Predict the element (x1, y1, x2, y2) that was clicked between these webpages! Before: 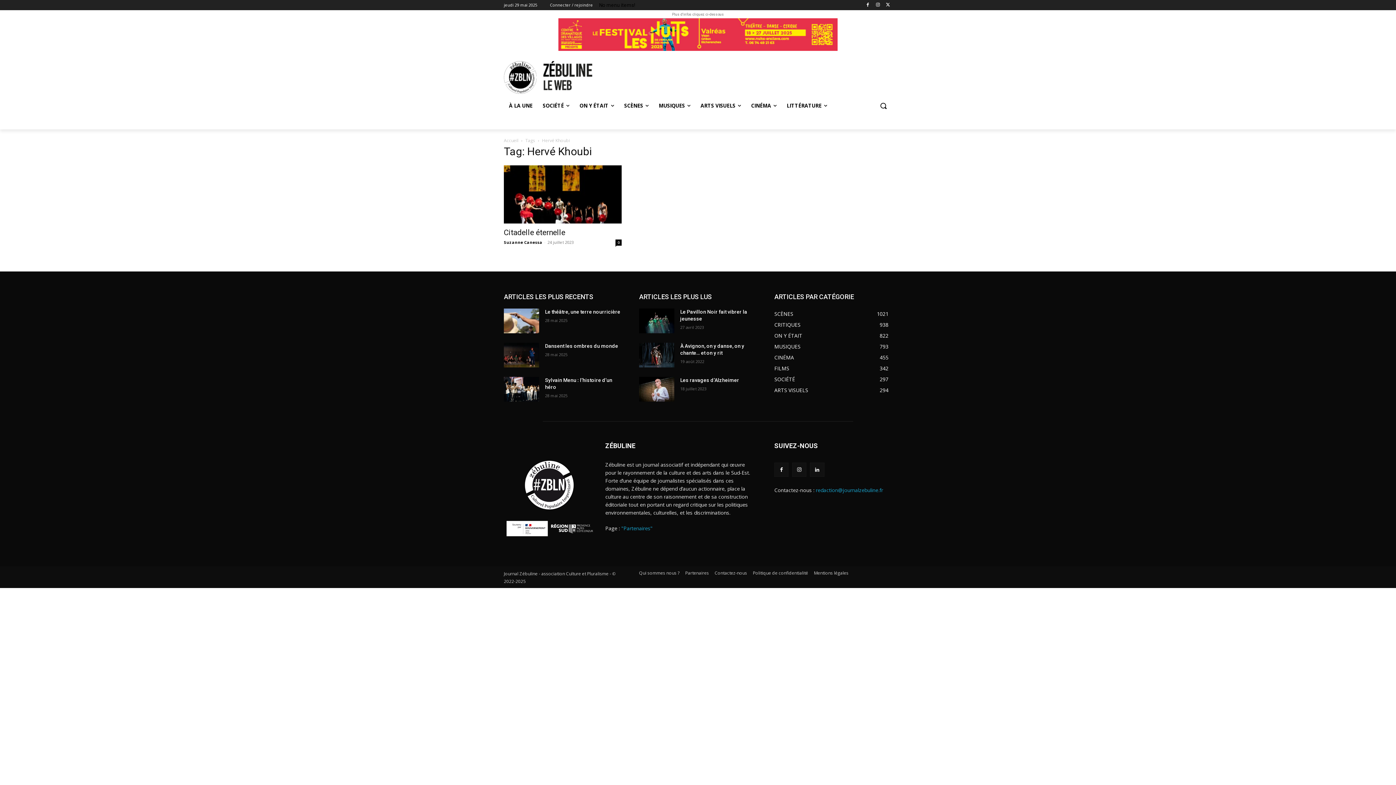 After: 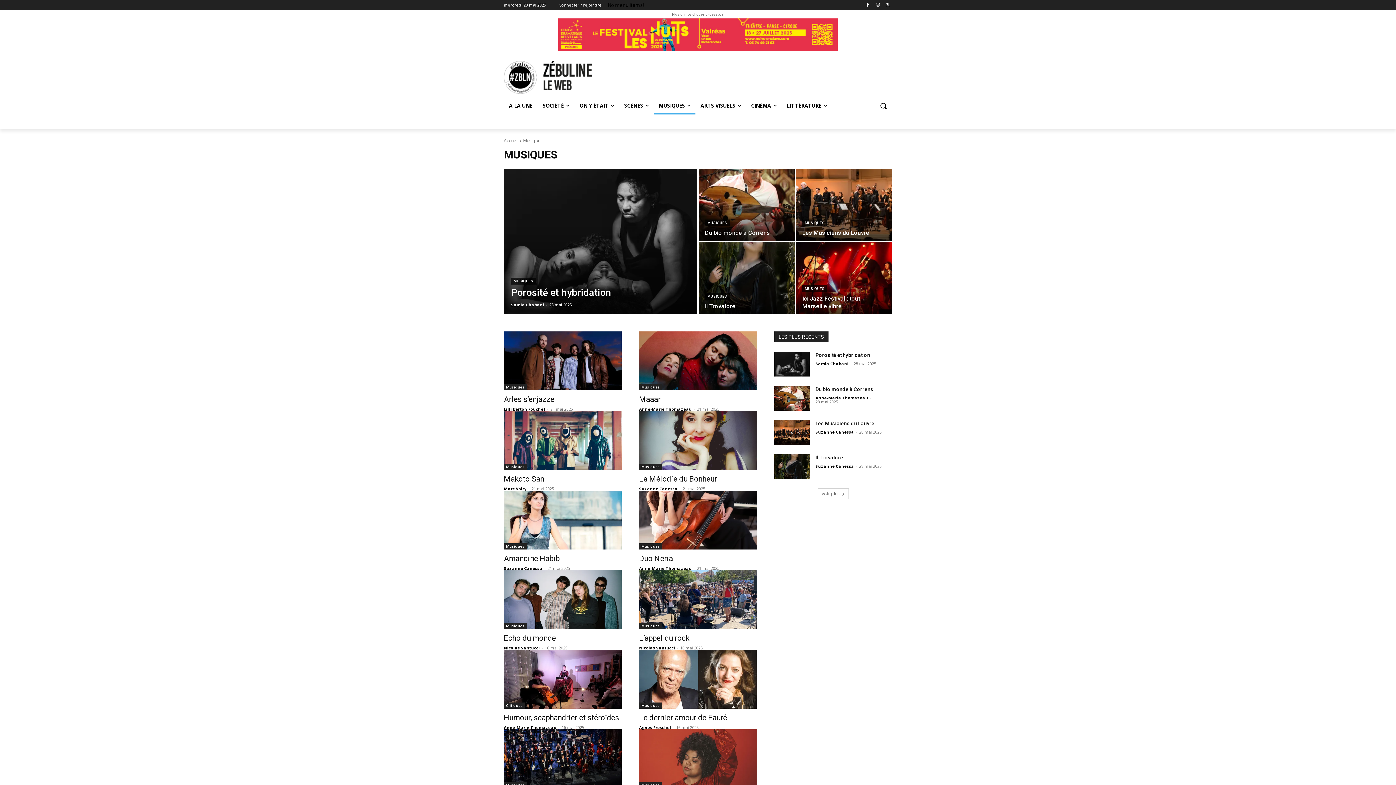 Action: label: MUSIQUES bbox: (653, 97, 695, 114)